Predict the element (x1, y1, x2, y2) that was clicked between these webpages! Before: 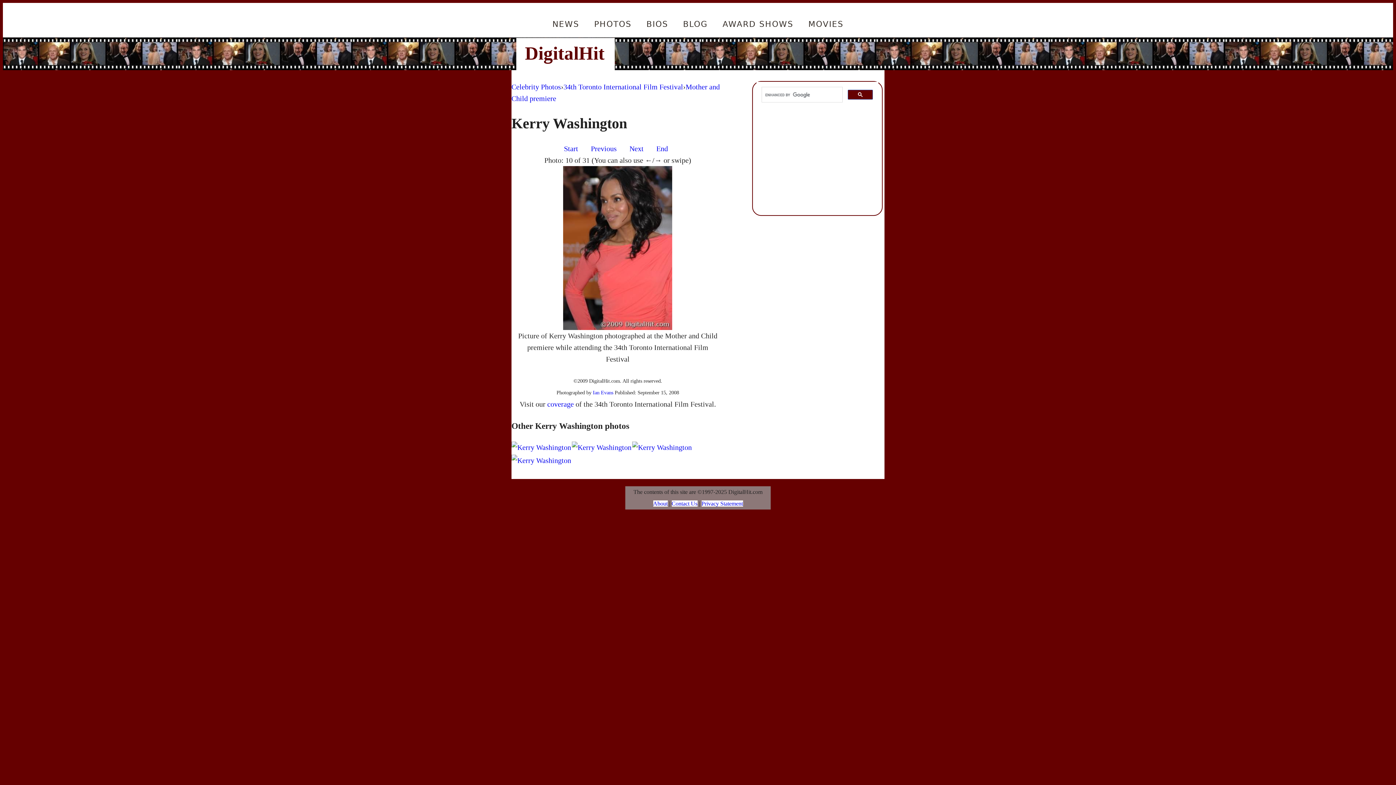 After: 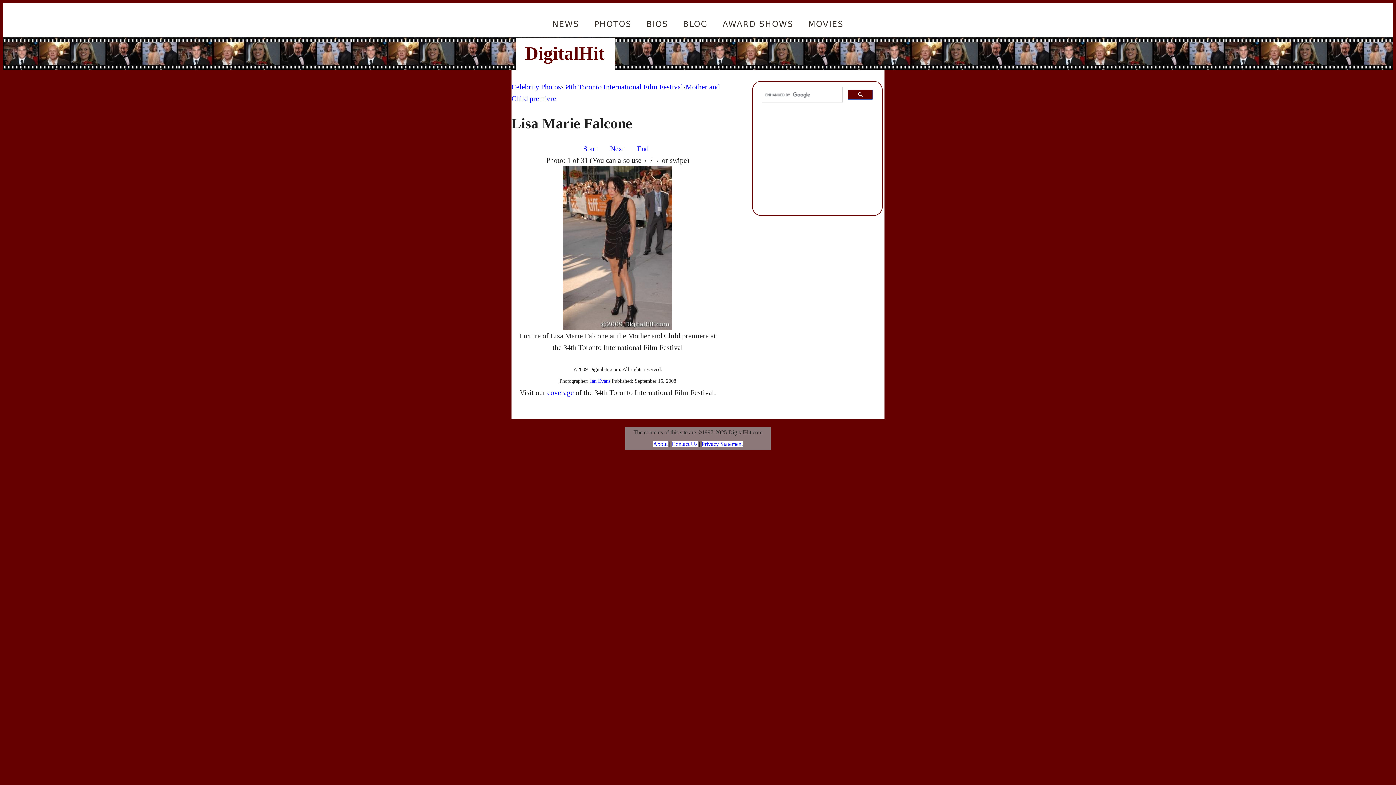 Action: label: Start bbox: (560, 141, 581, 156)